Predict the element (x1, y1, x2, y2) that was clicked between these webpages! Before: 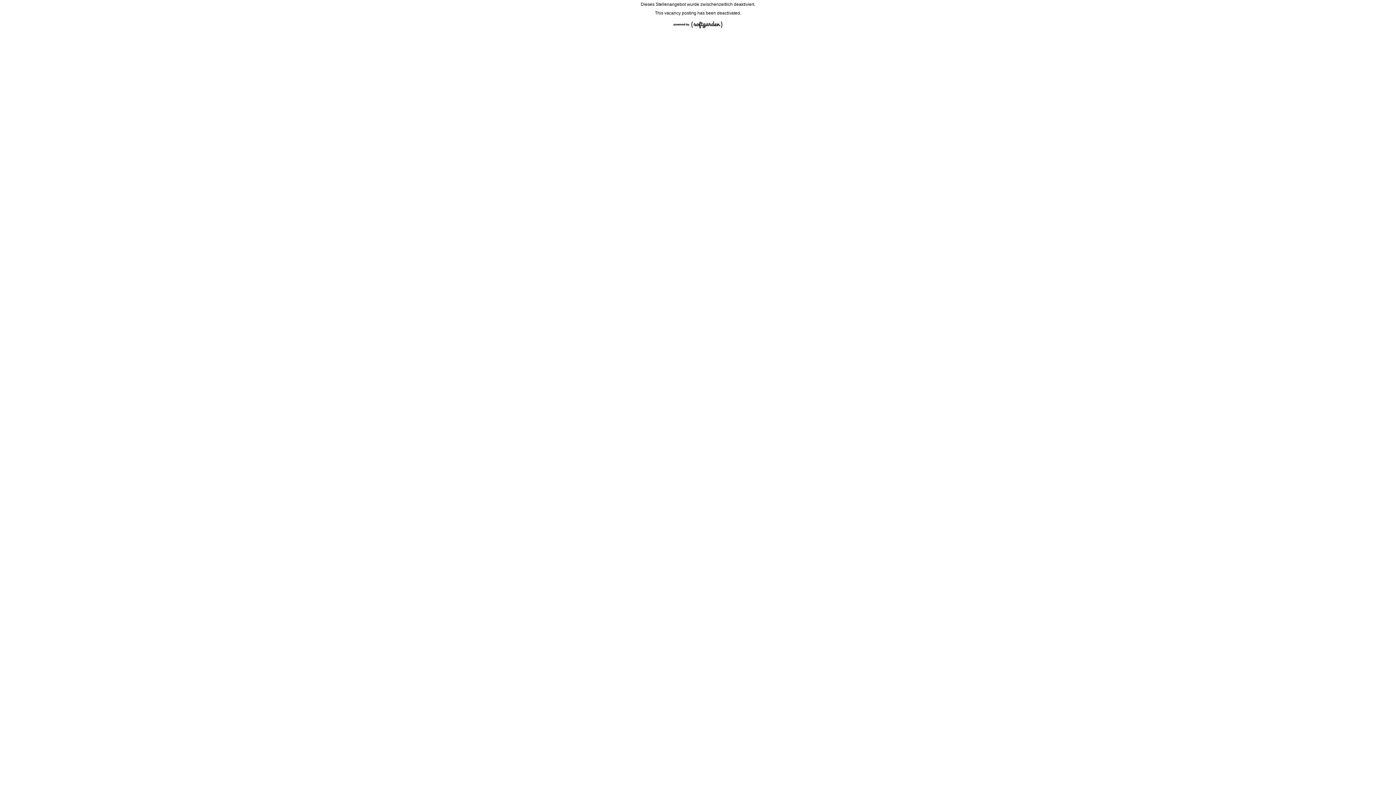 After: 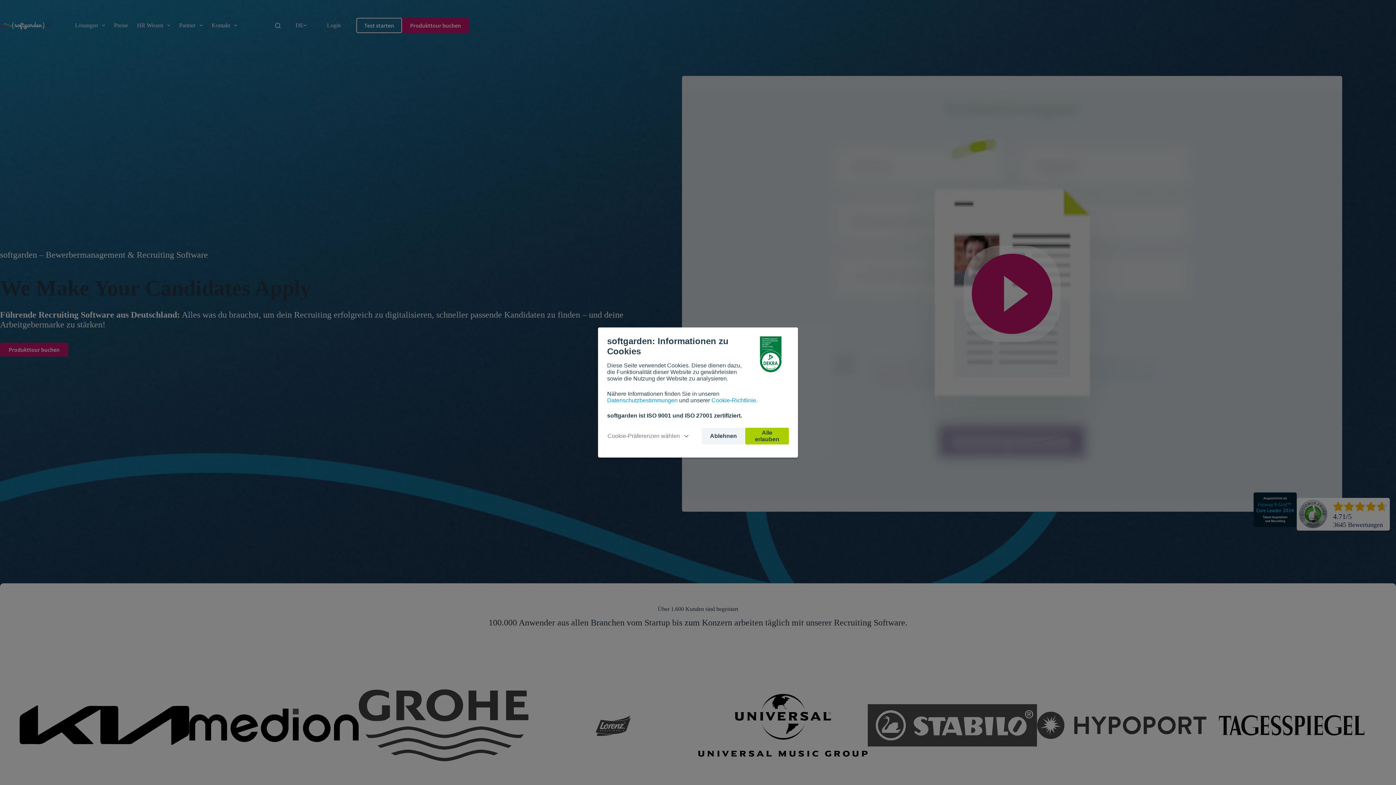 Action: bbox: (670, 28, 726, 33)